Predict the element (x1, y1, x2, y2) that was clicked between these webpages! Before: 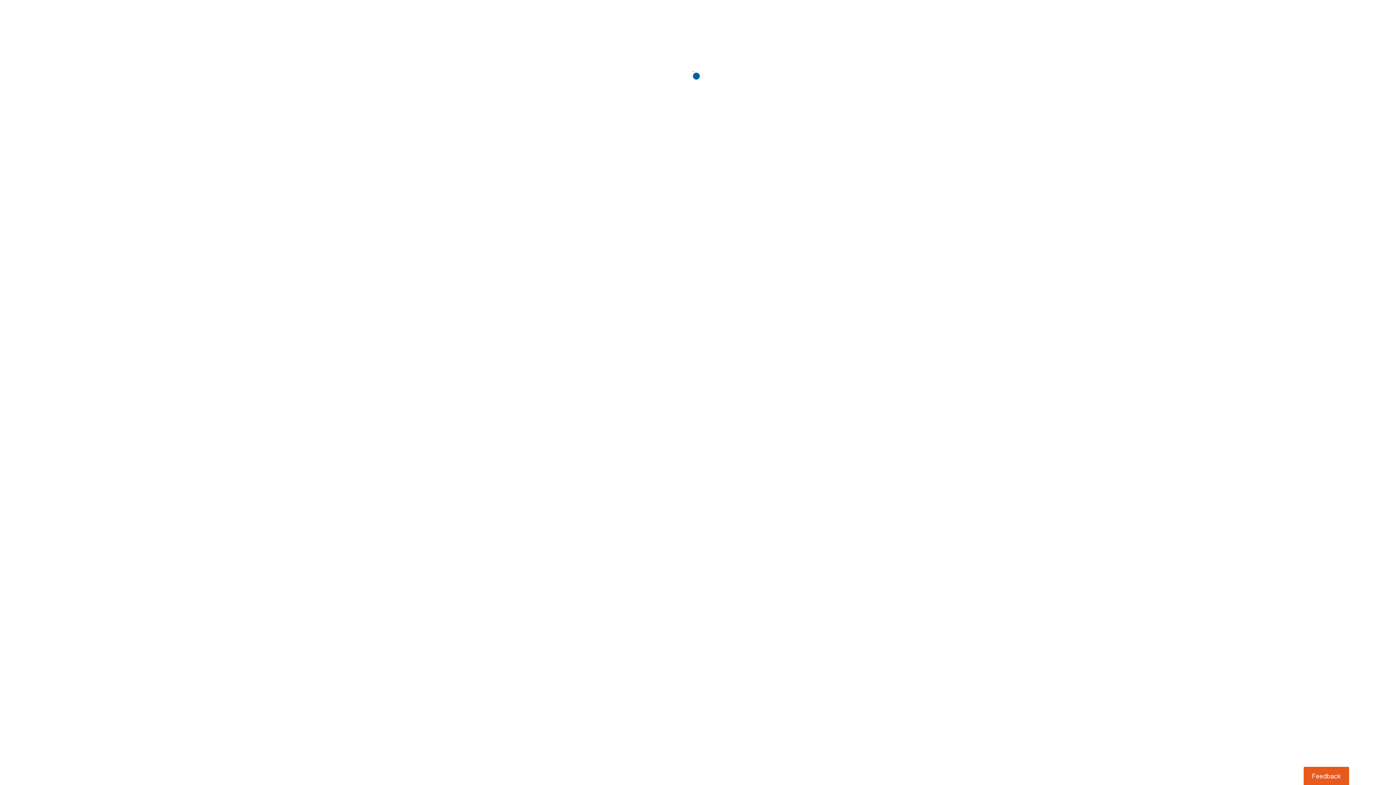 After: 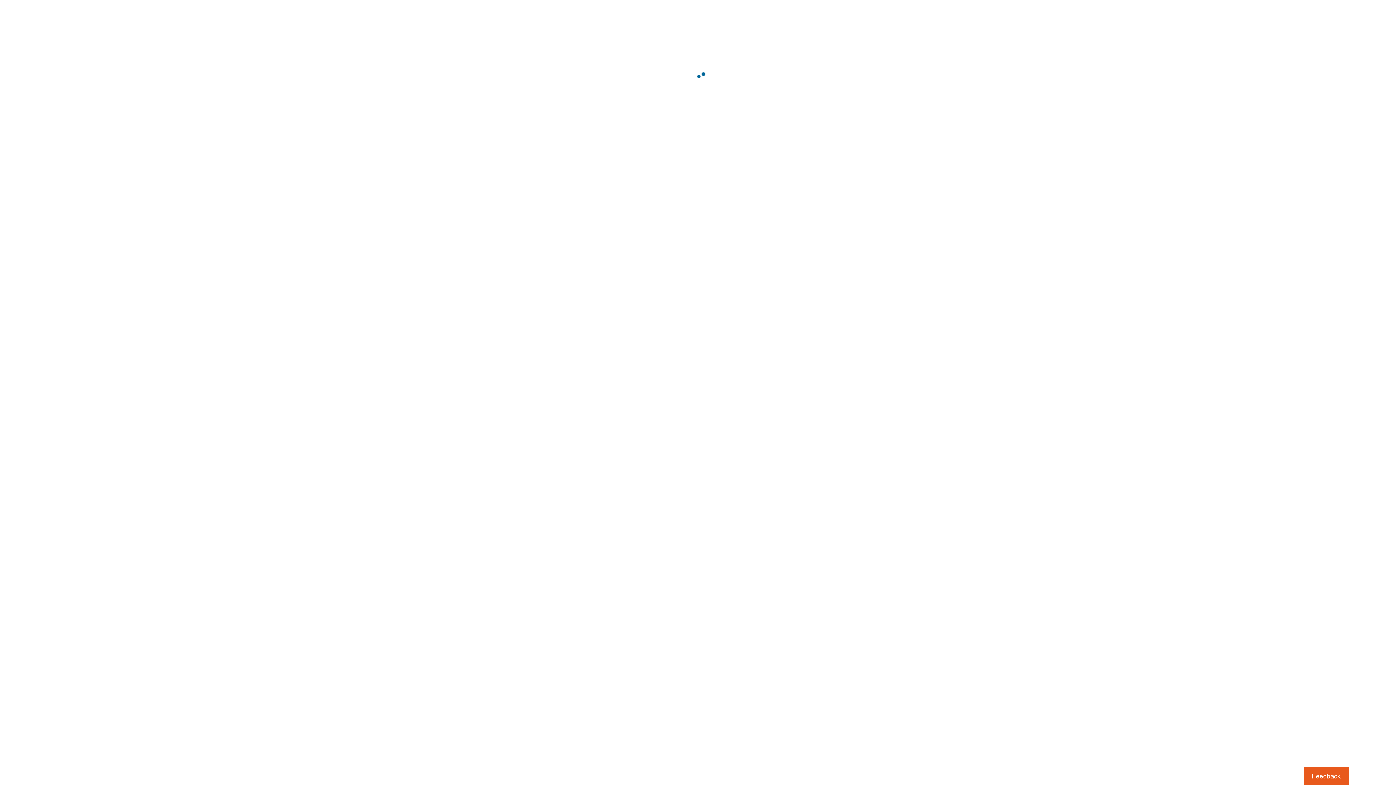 Action: bbox: (1303, 767, 1349, 785) label: Usabilla Feedback Button